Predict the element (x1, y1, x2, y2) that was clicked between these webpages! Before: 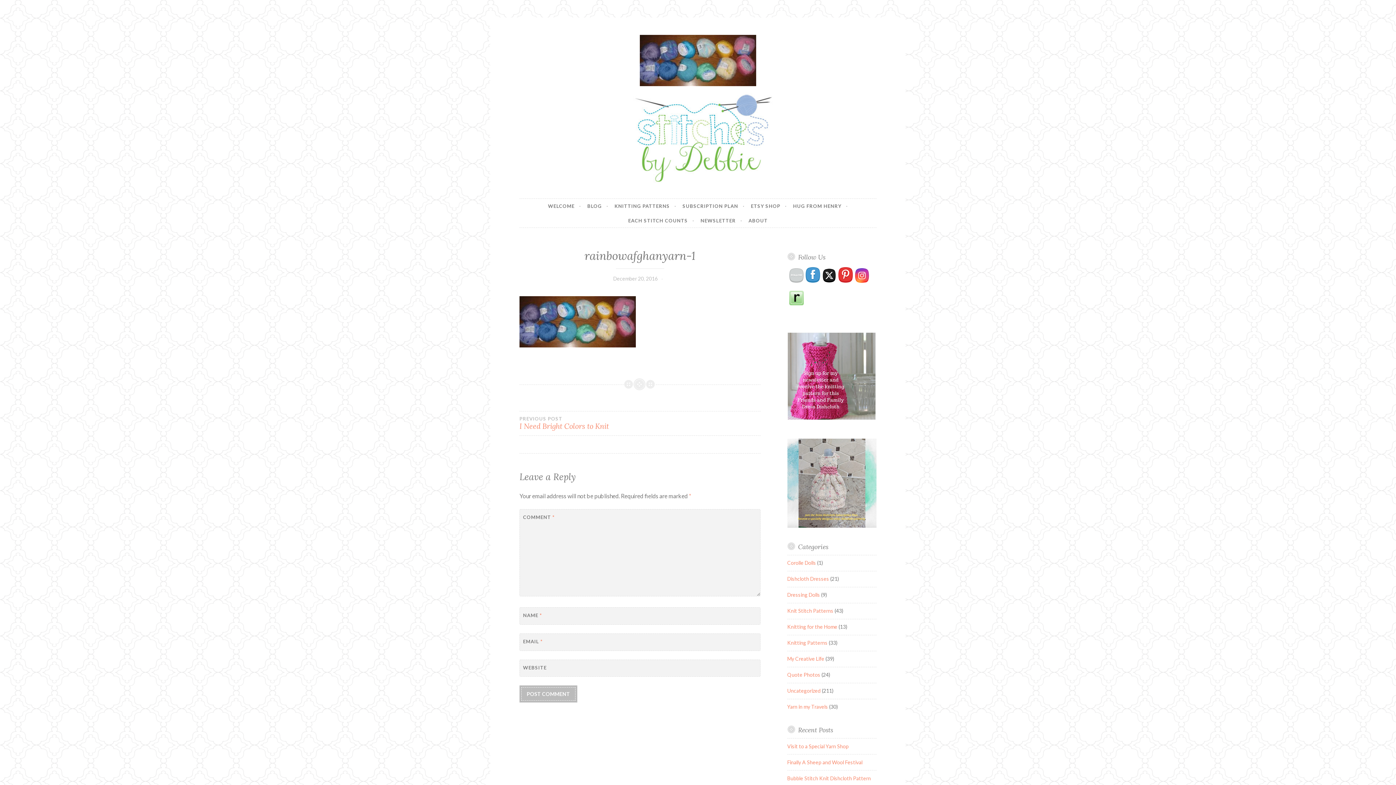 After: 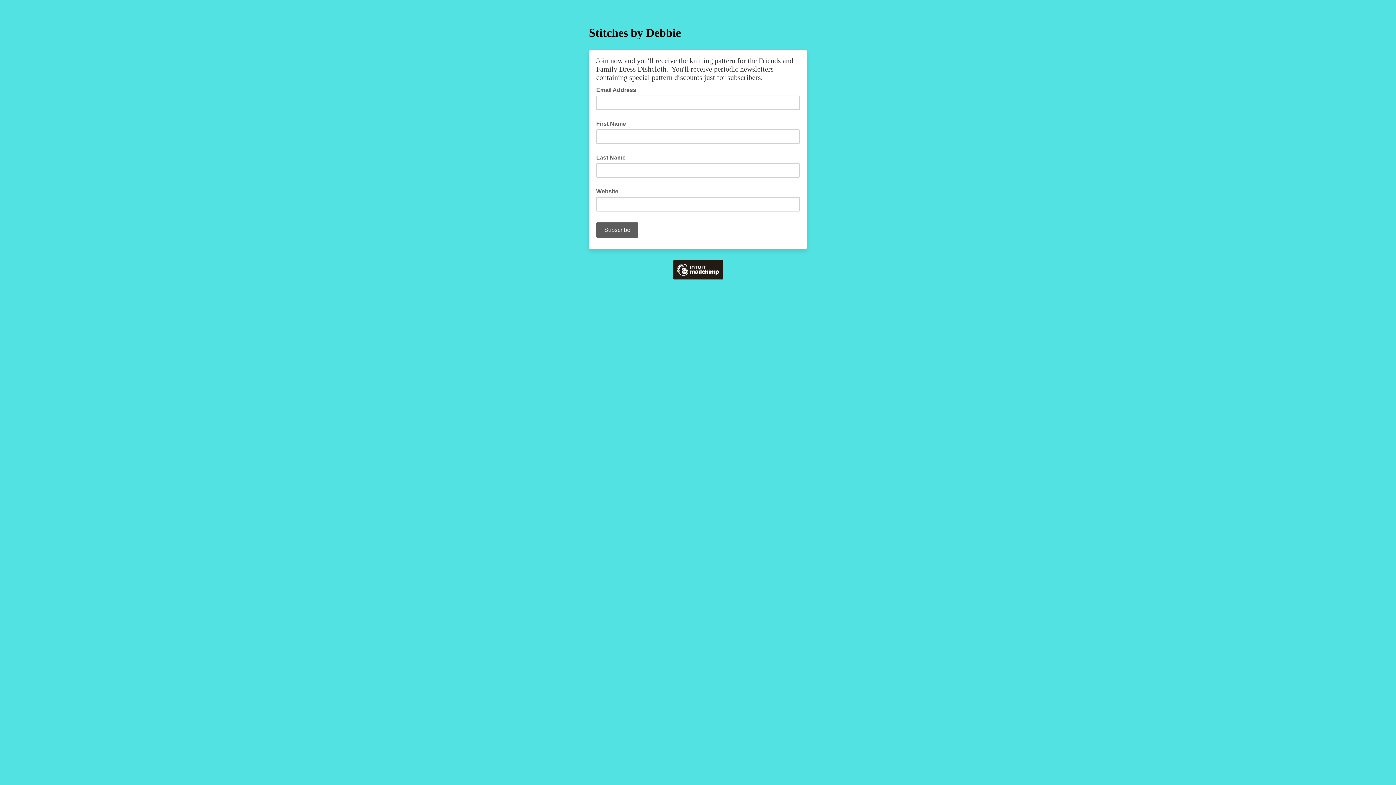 Action: bbox: (700, 213, 742, 227) label: NEWSLETTER